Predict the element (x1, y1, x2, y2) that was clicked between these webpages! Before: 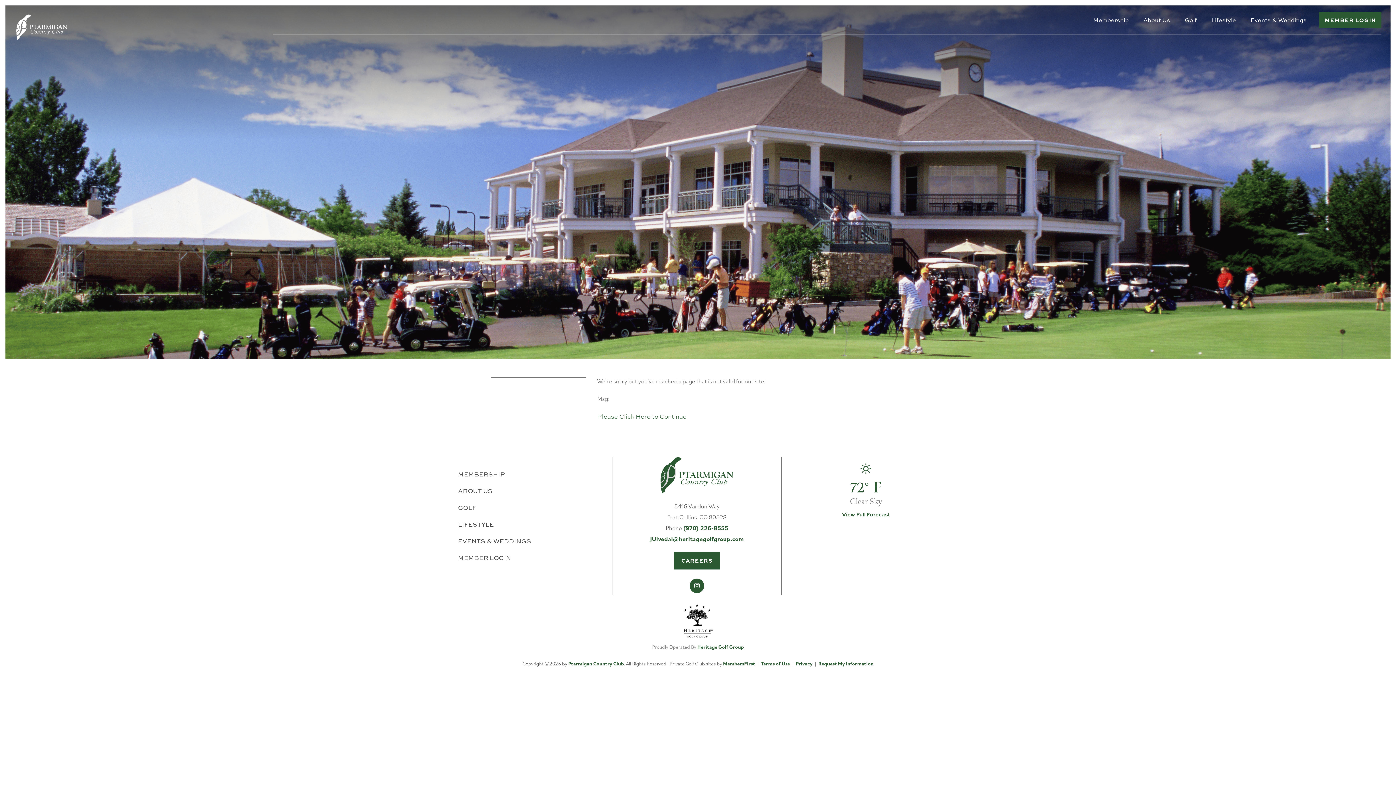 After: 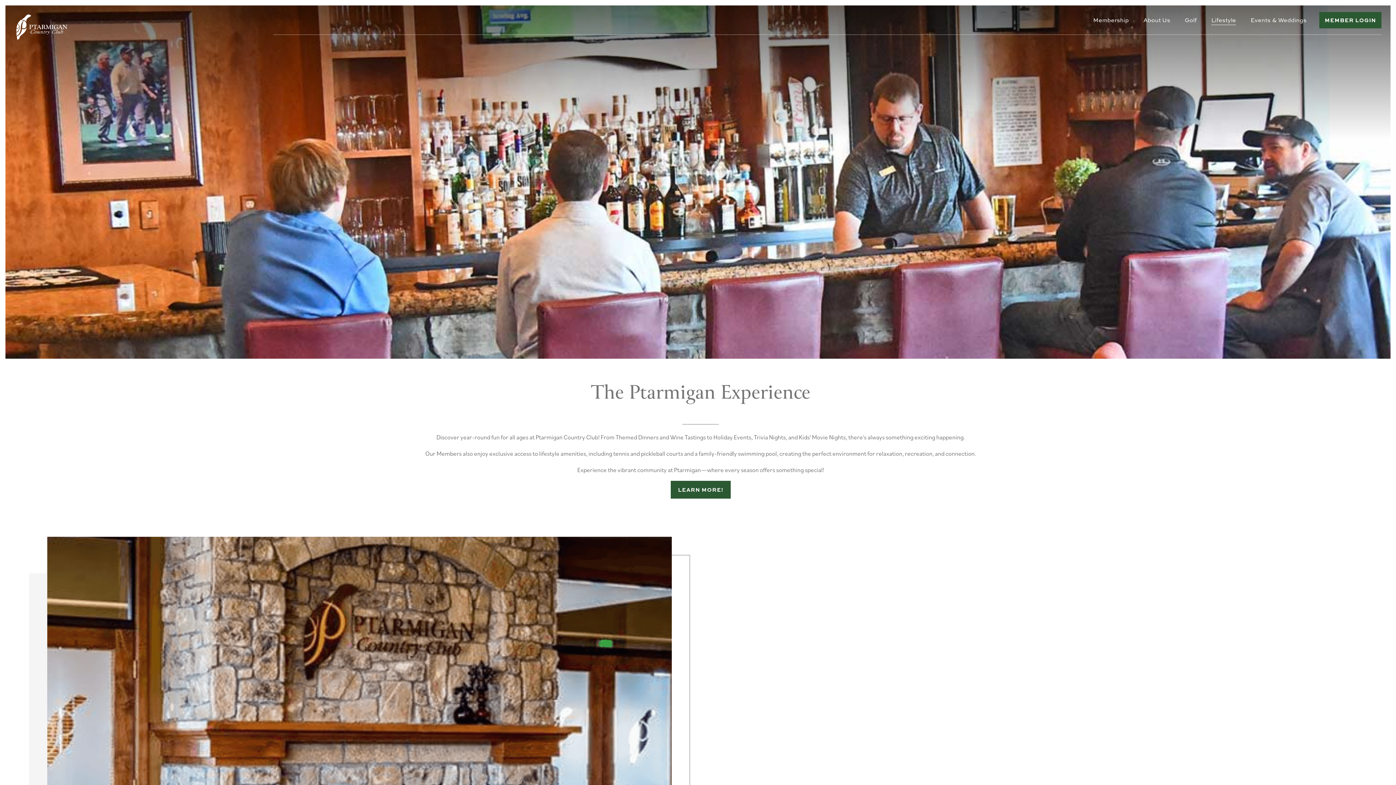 Action: label: LIFESTYLE bbox: (458, 520, 493, 528)